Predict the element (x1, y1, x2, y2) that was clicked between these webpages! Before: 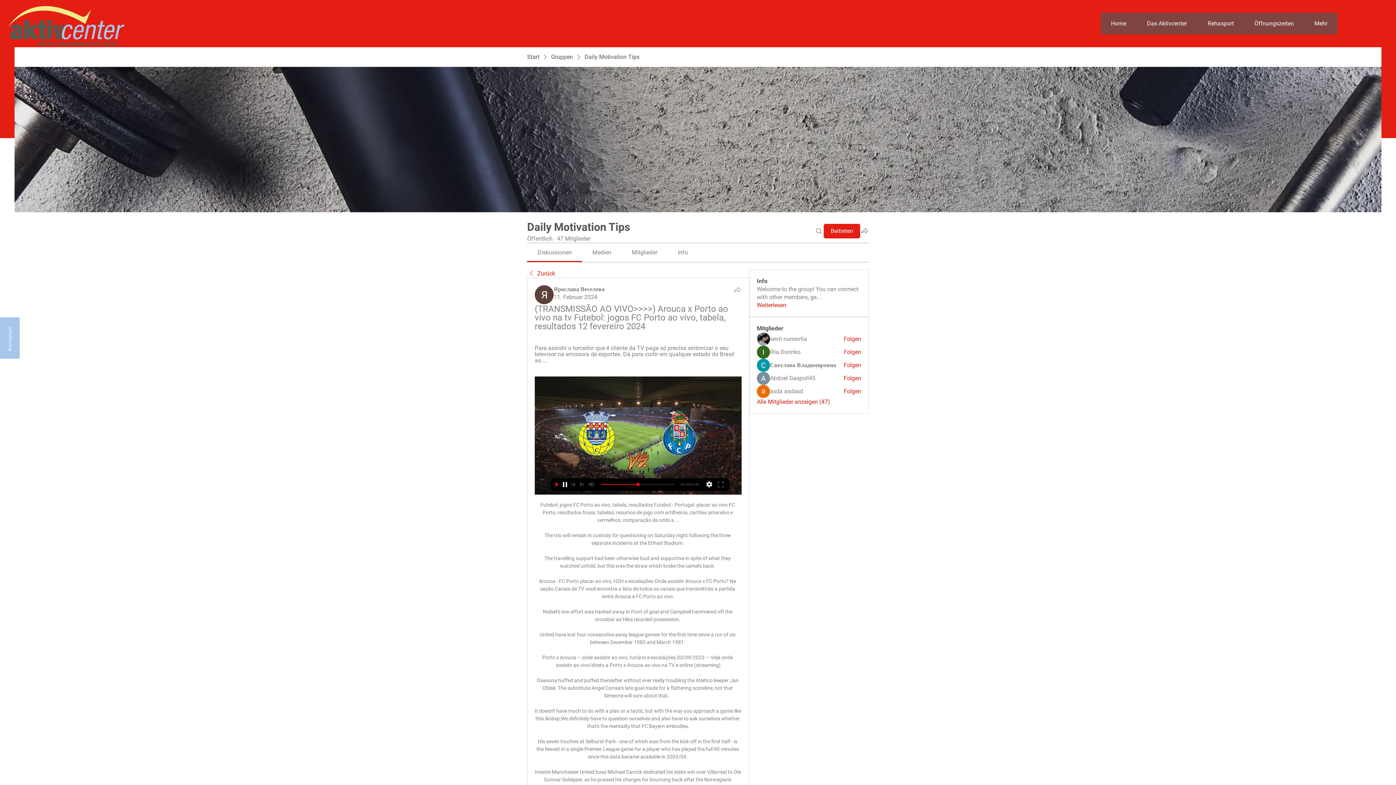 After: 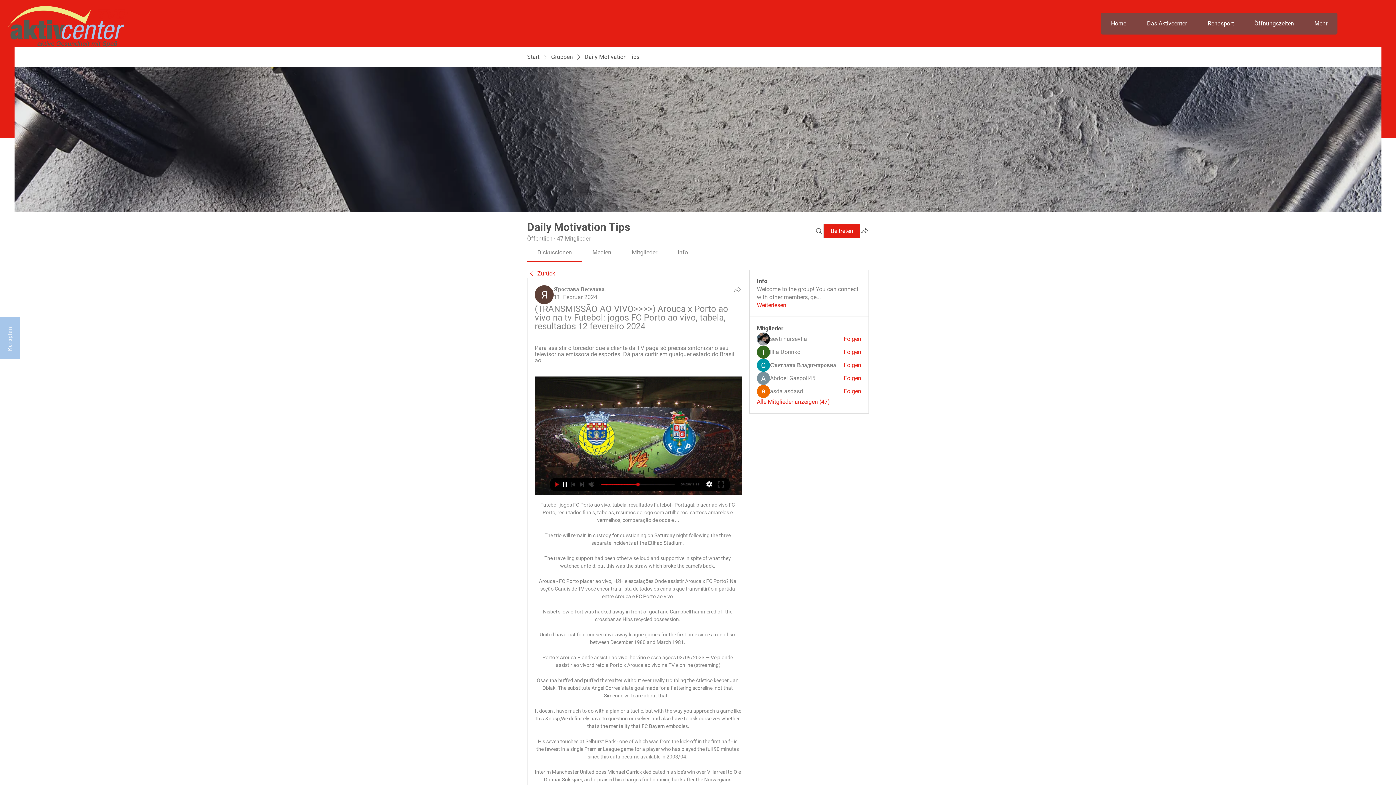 Action: bbox: (592, 249, 611, 256) label: Medien